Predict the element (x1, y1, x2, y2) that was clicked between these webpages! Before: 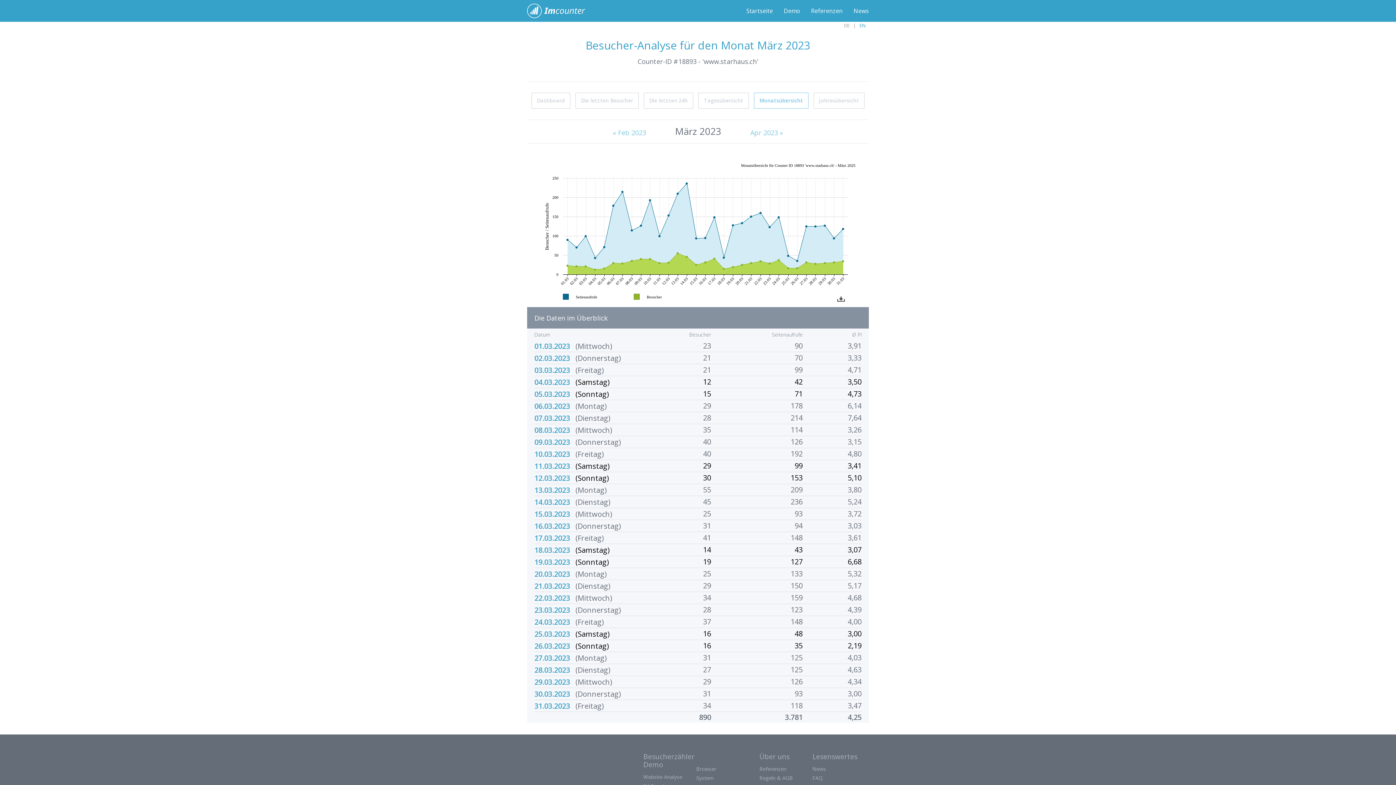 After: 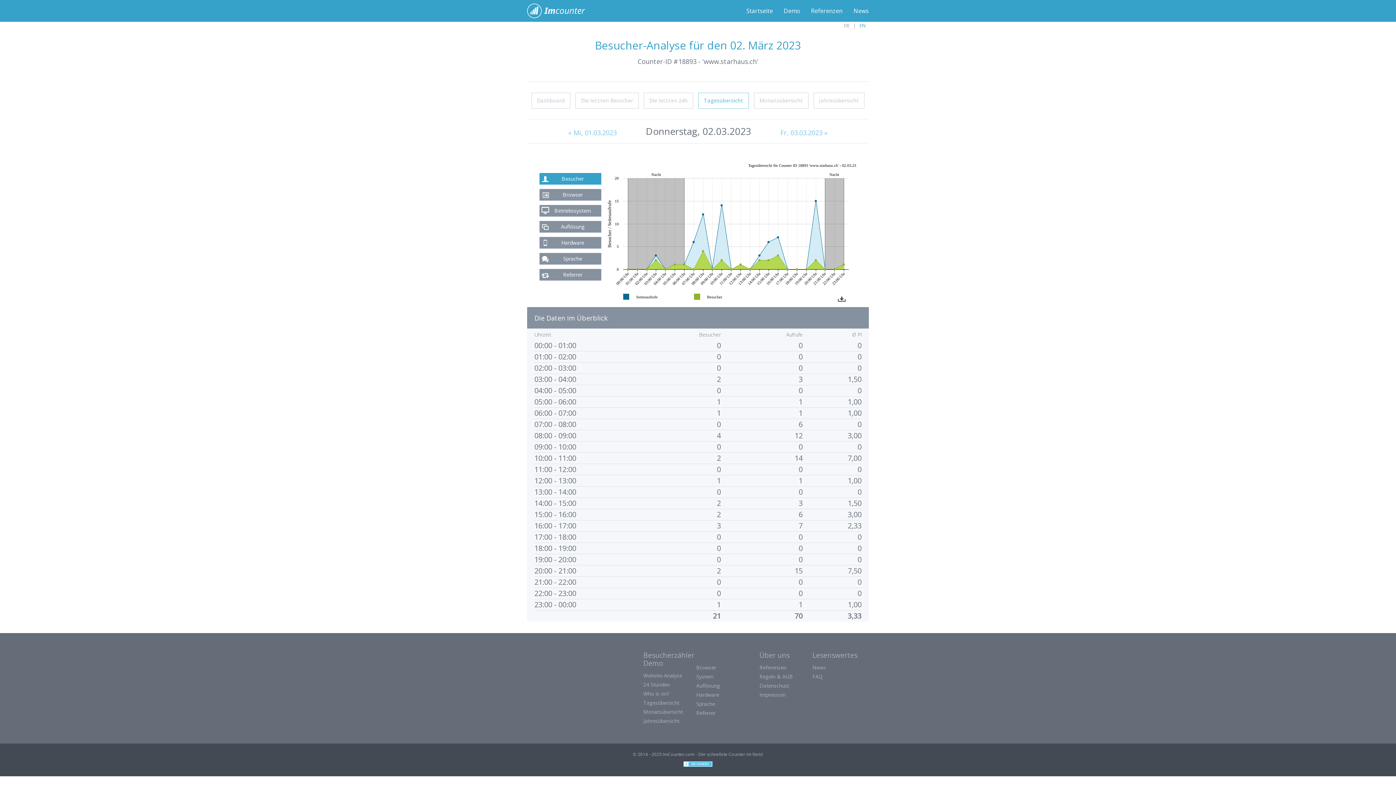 Action: label: 02.03.2023 bbox: (534, 353, 570, 363)